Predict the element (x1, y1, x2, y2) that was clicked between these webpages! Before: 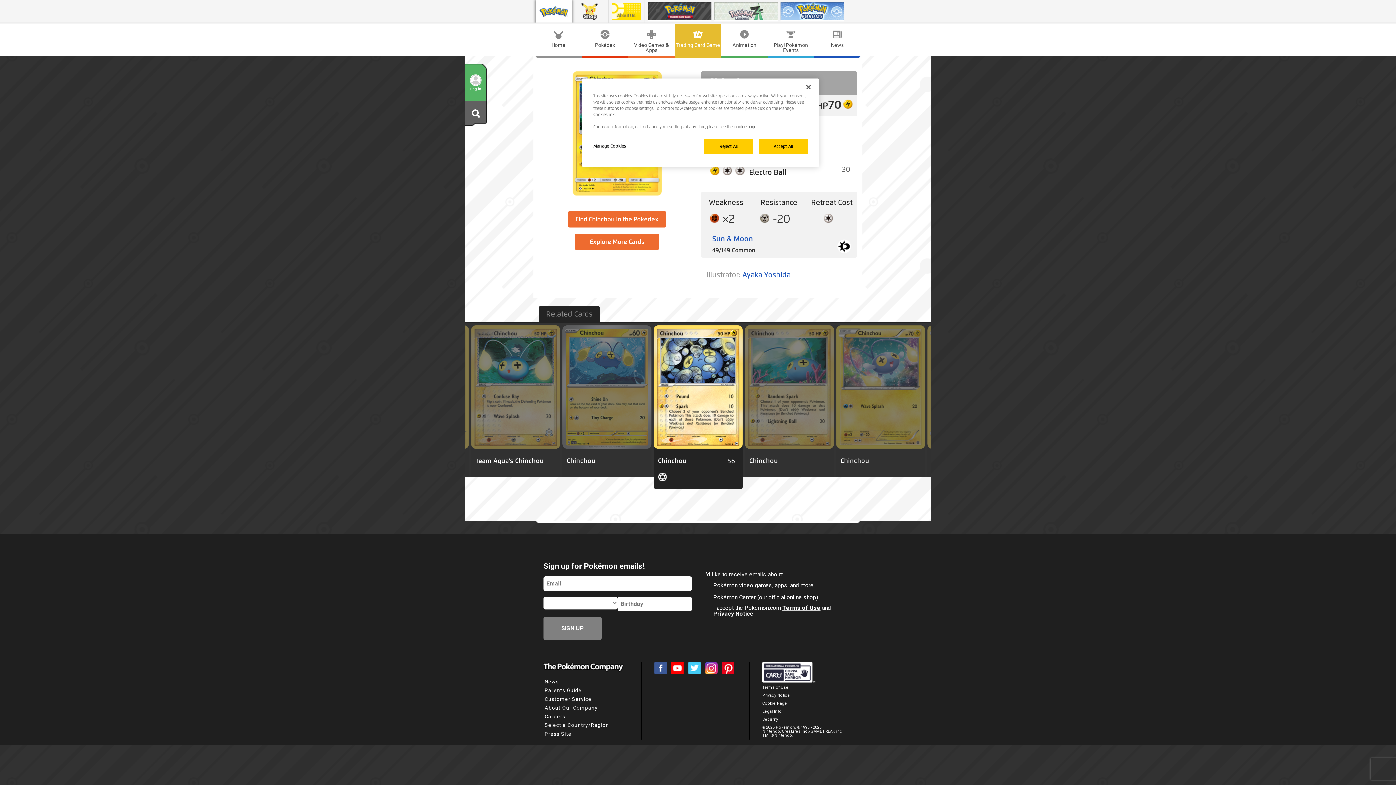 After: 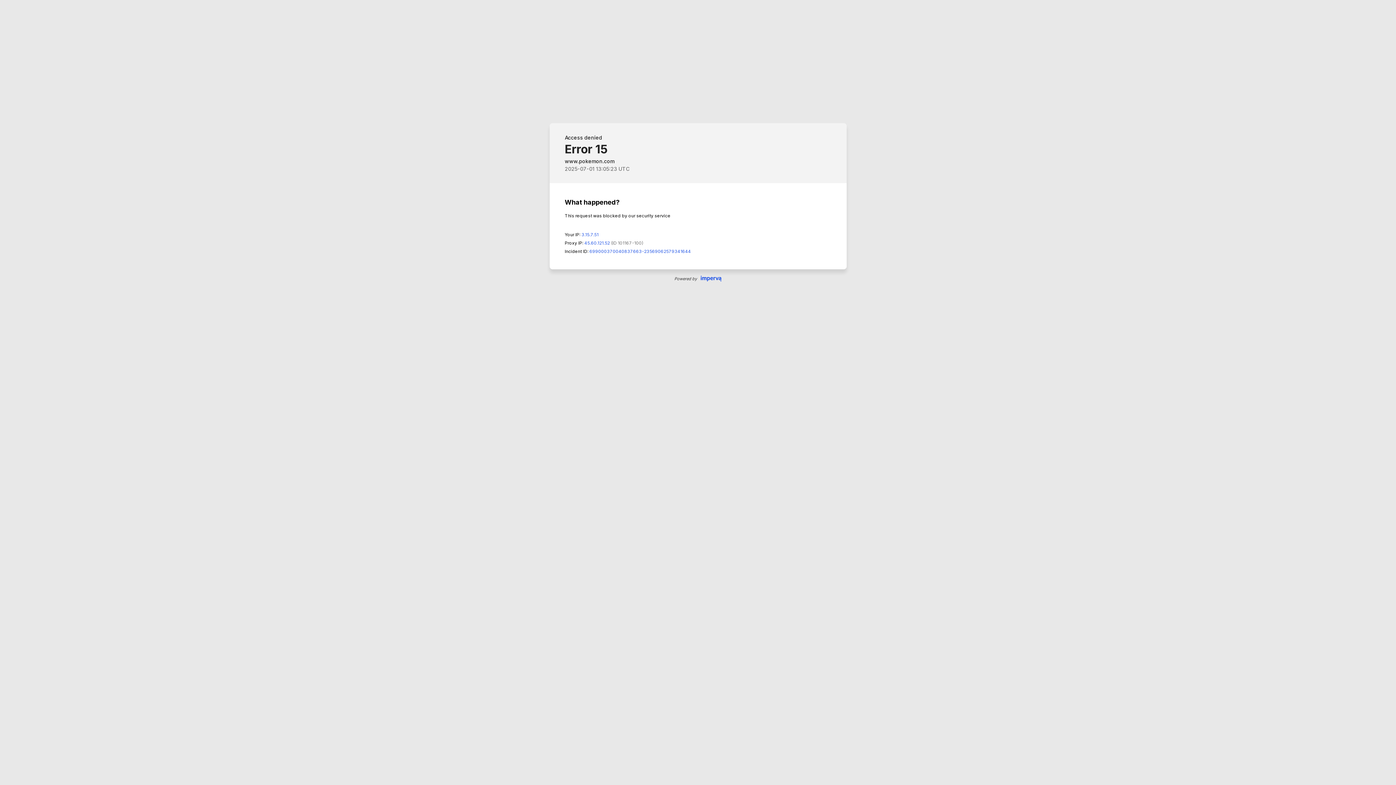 Action: label: Animation bbox: (721, 24, 767, 55)